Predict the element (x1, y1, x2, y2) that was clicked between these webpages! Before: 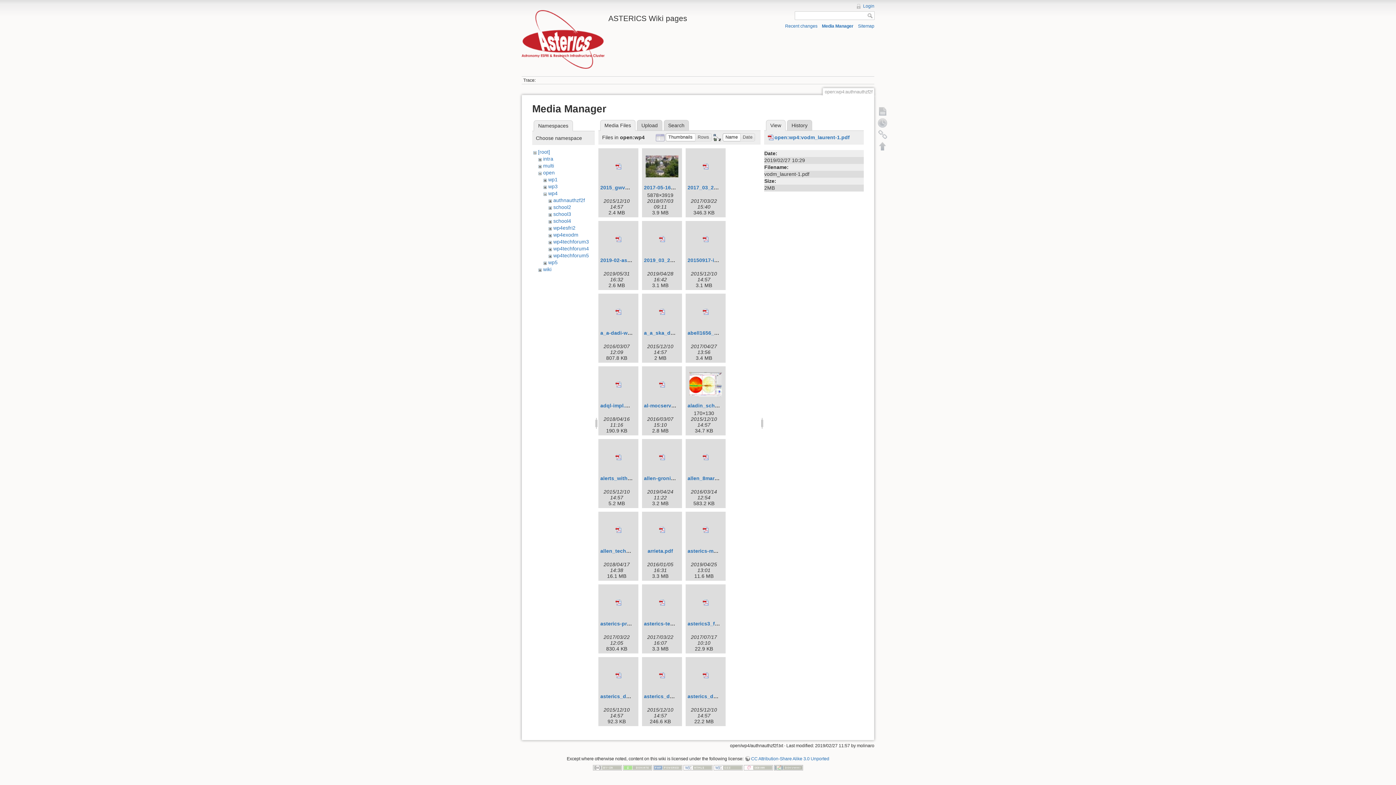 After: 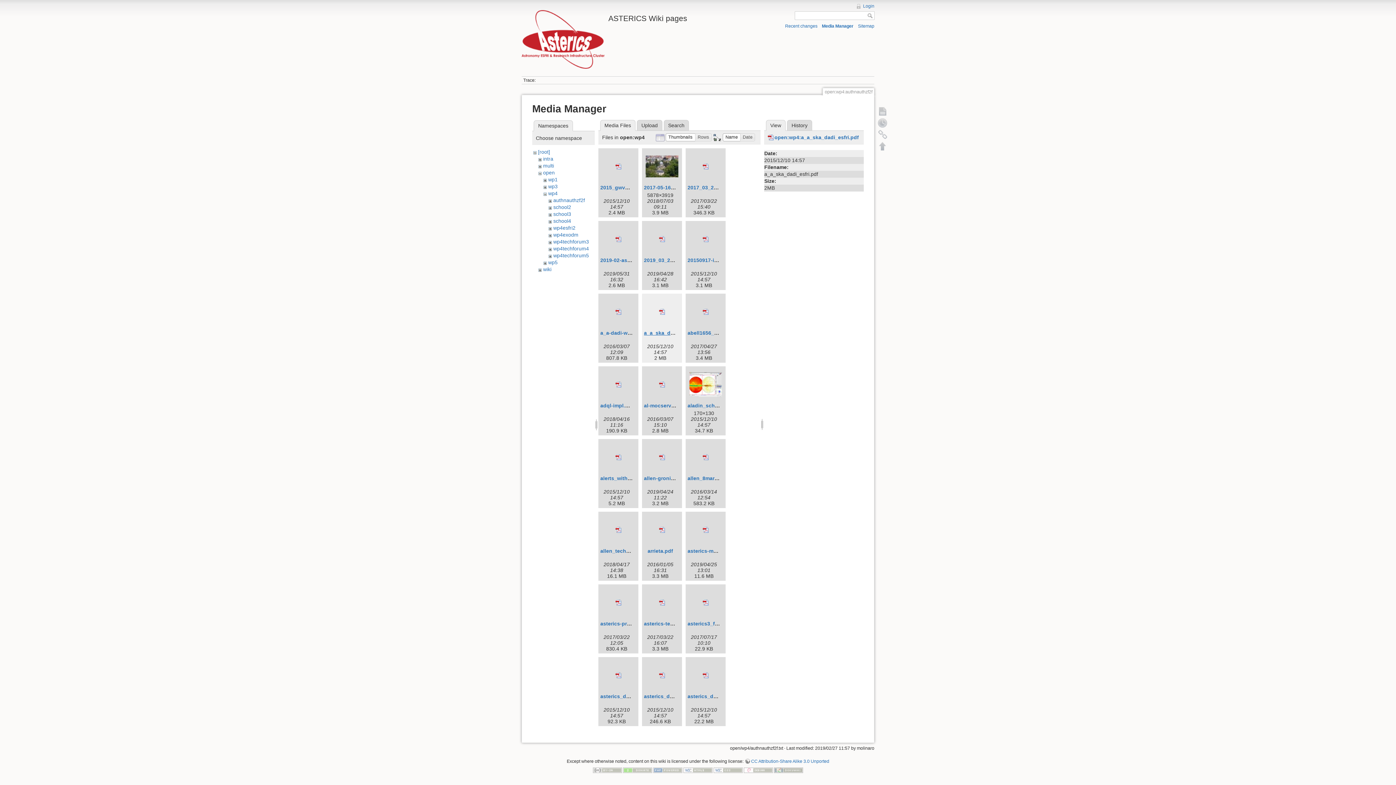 Action: bbox: (644, 330, 701, 335) label: a_a_ska_dadi_esfri.pdf